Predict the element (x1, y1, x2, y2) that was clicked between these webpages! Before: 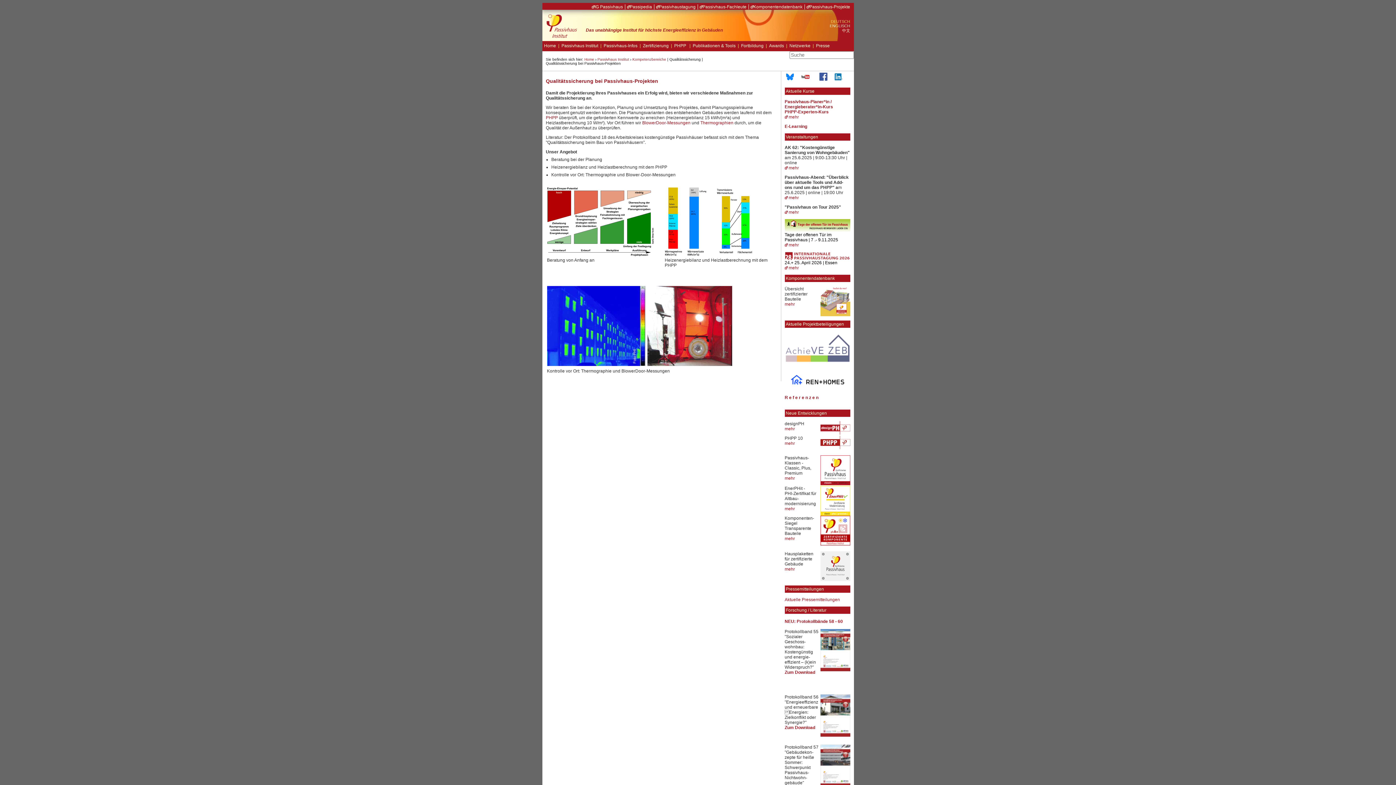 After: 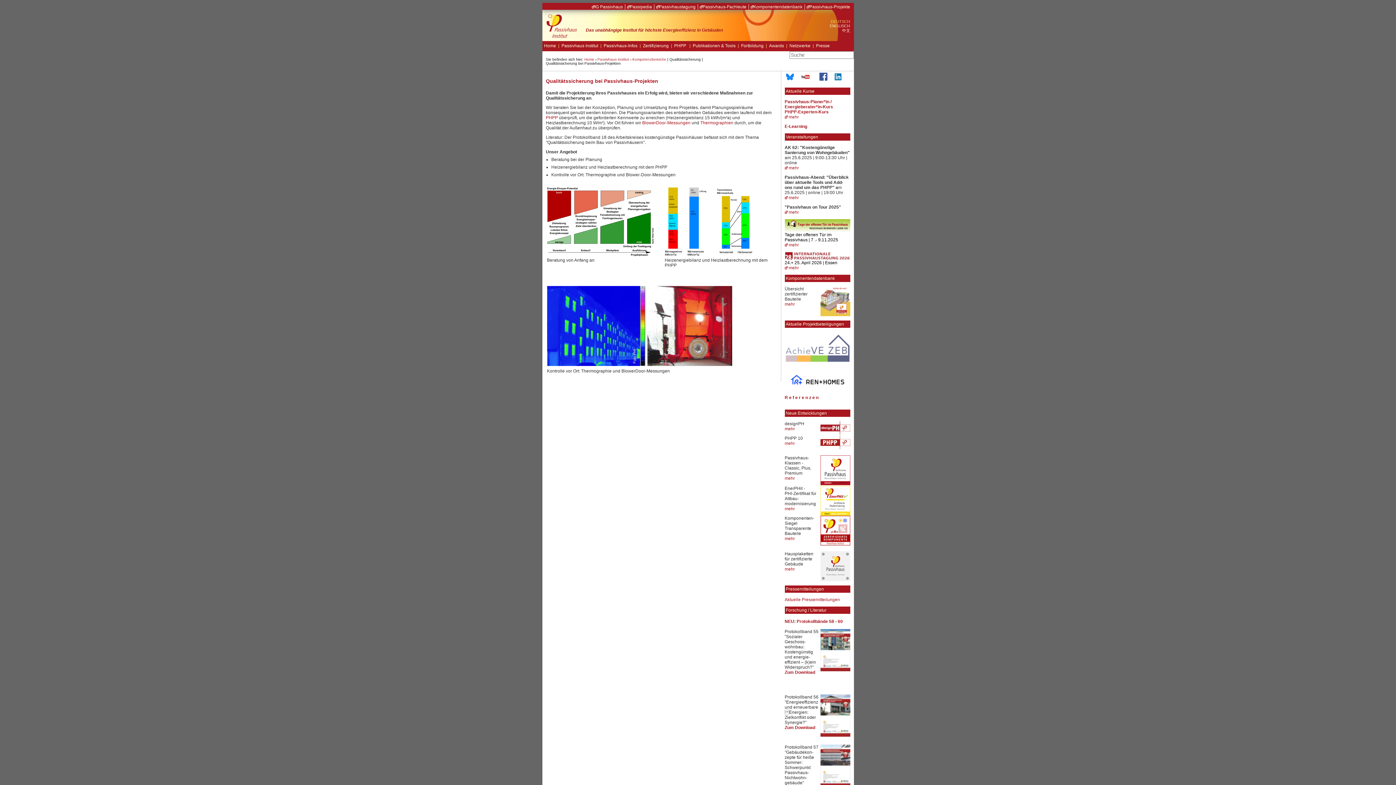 Action: bbox: (547, 252, 653, 257)